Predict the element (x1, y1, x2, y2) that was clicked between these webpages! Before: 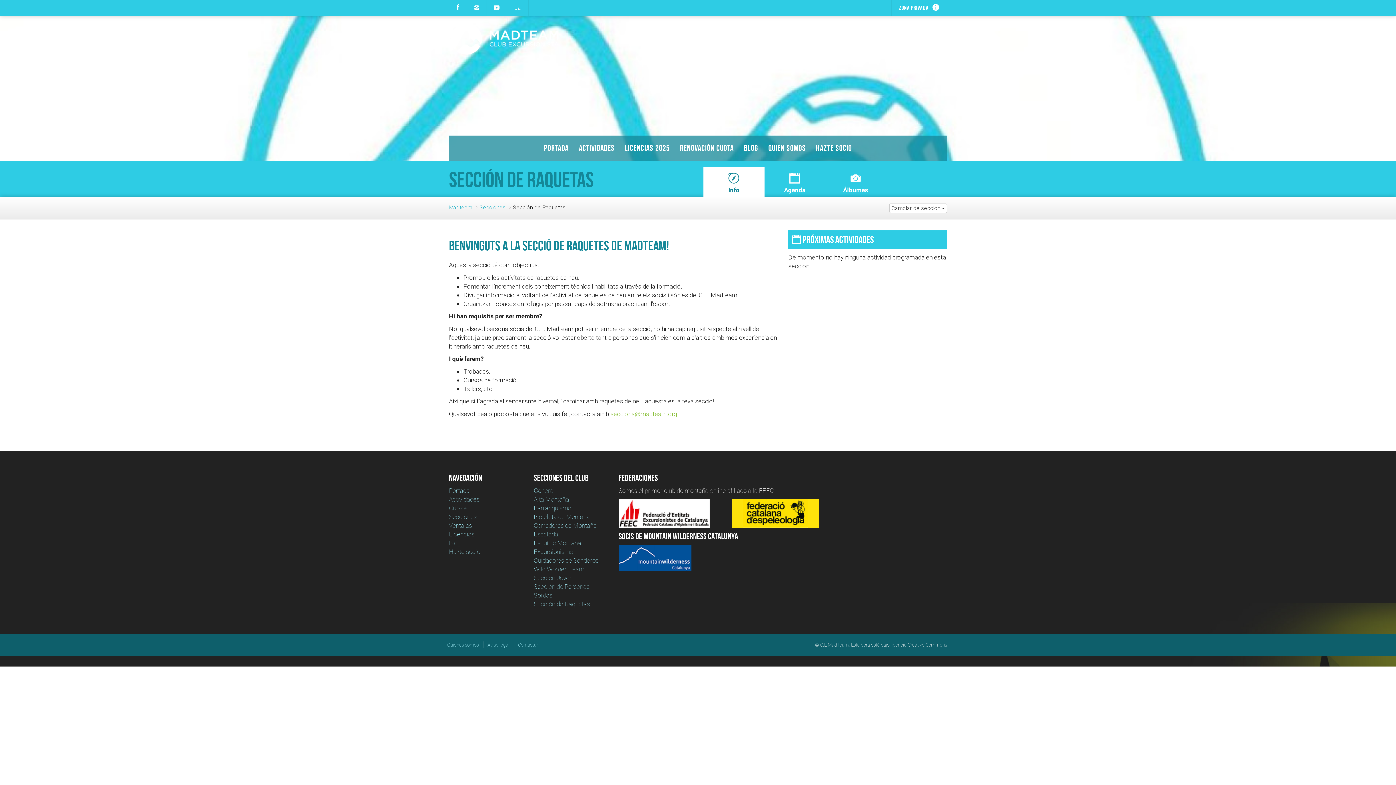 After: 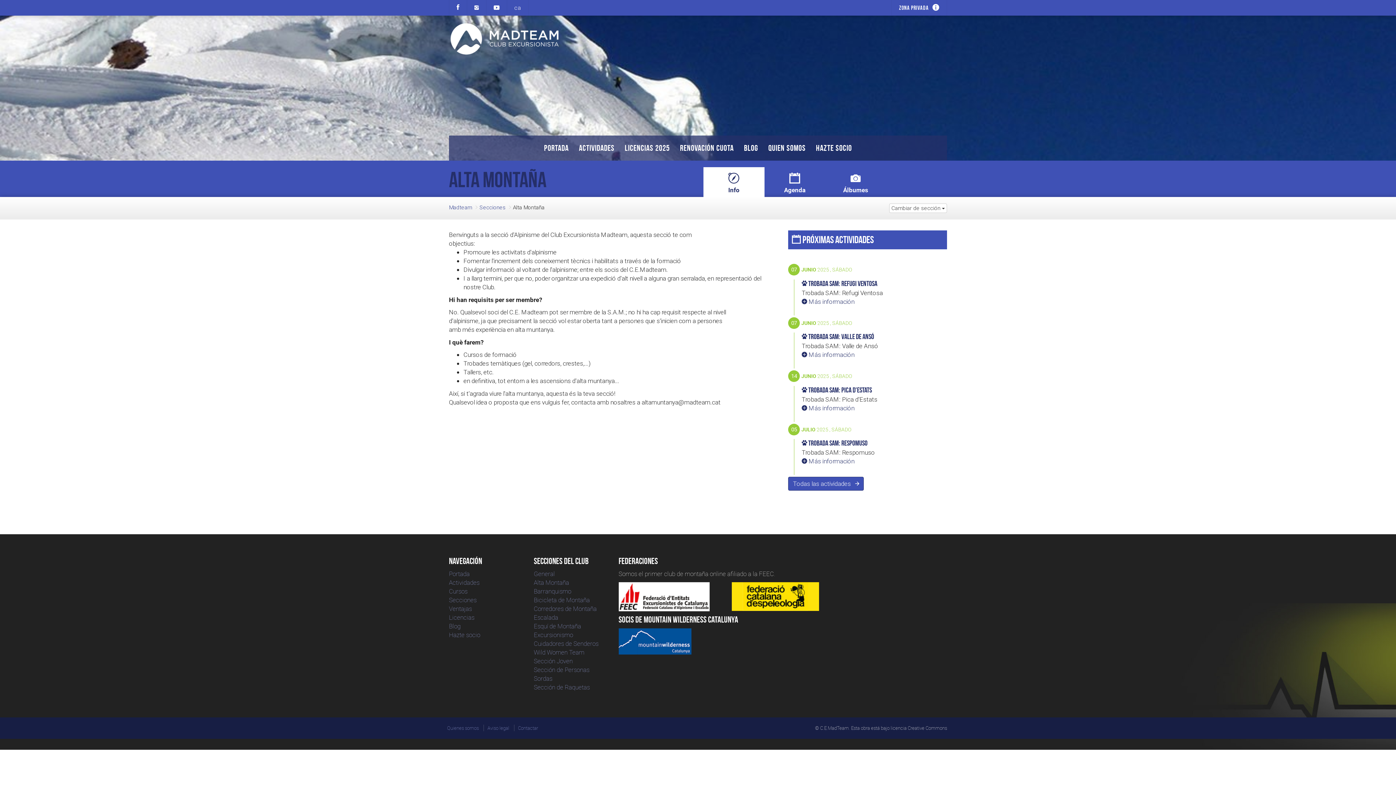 Action: bbox: (533, 495, 569, 503) label: Alta Montaña